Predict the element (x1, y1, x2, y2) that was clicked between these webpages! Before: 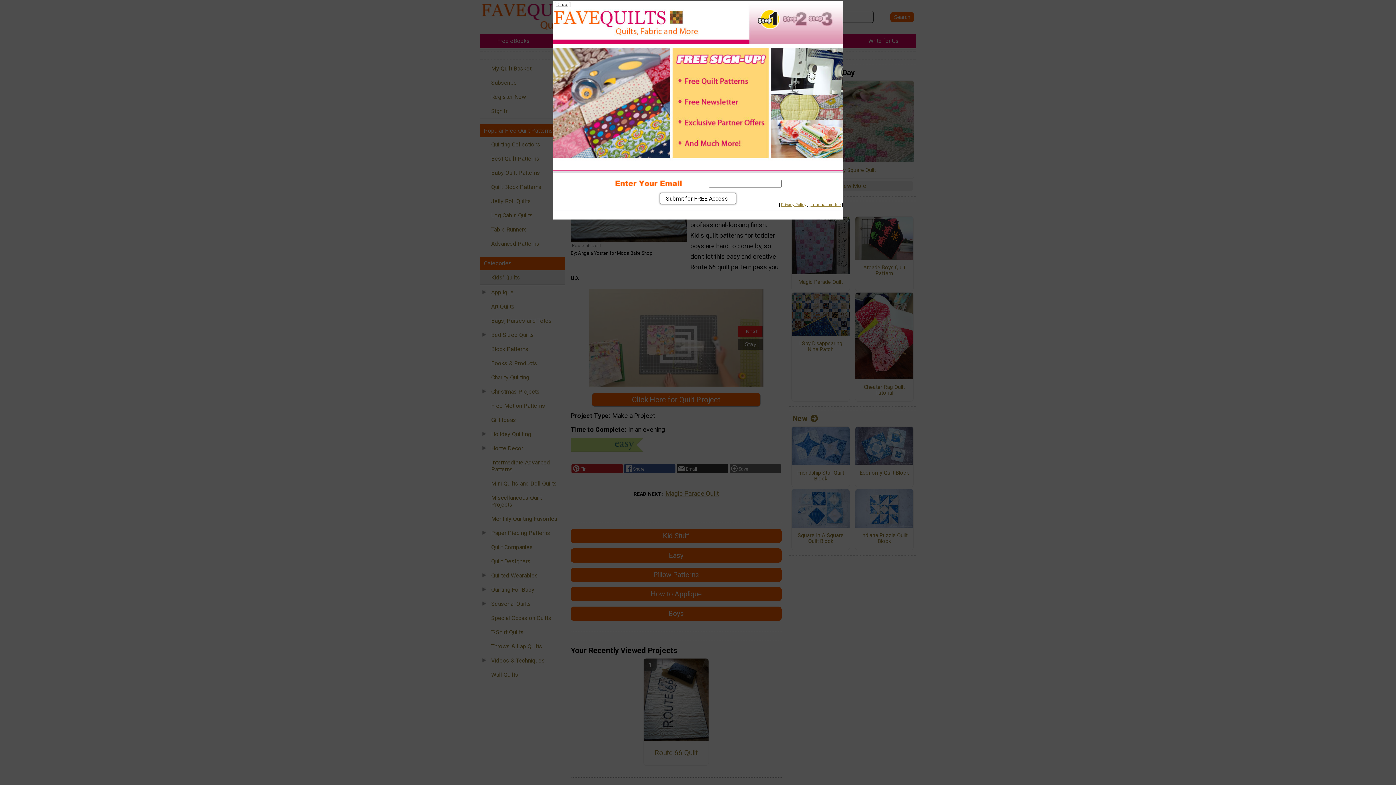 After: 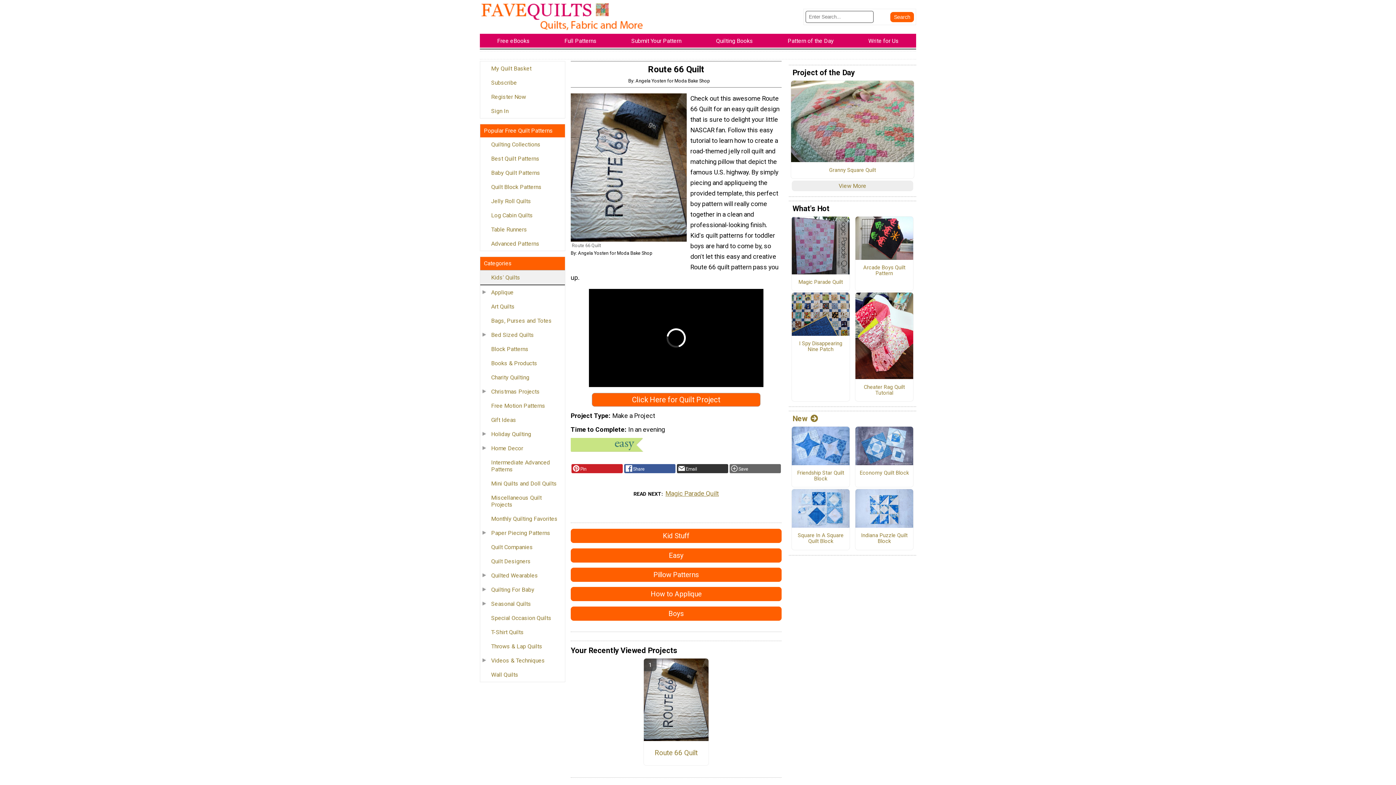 Action: label: Close bbox: (556, 1, 568, 7)